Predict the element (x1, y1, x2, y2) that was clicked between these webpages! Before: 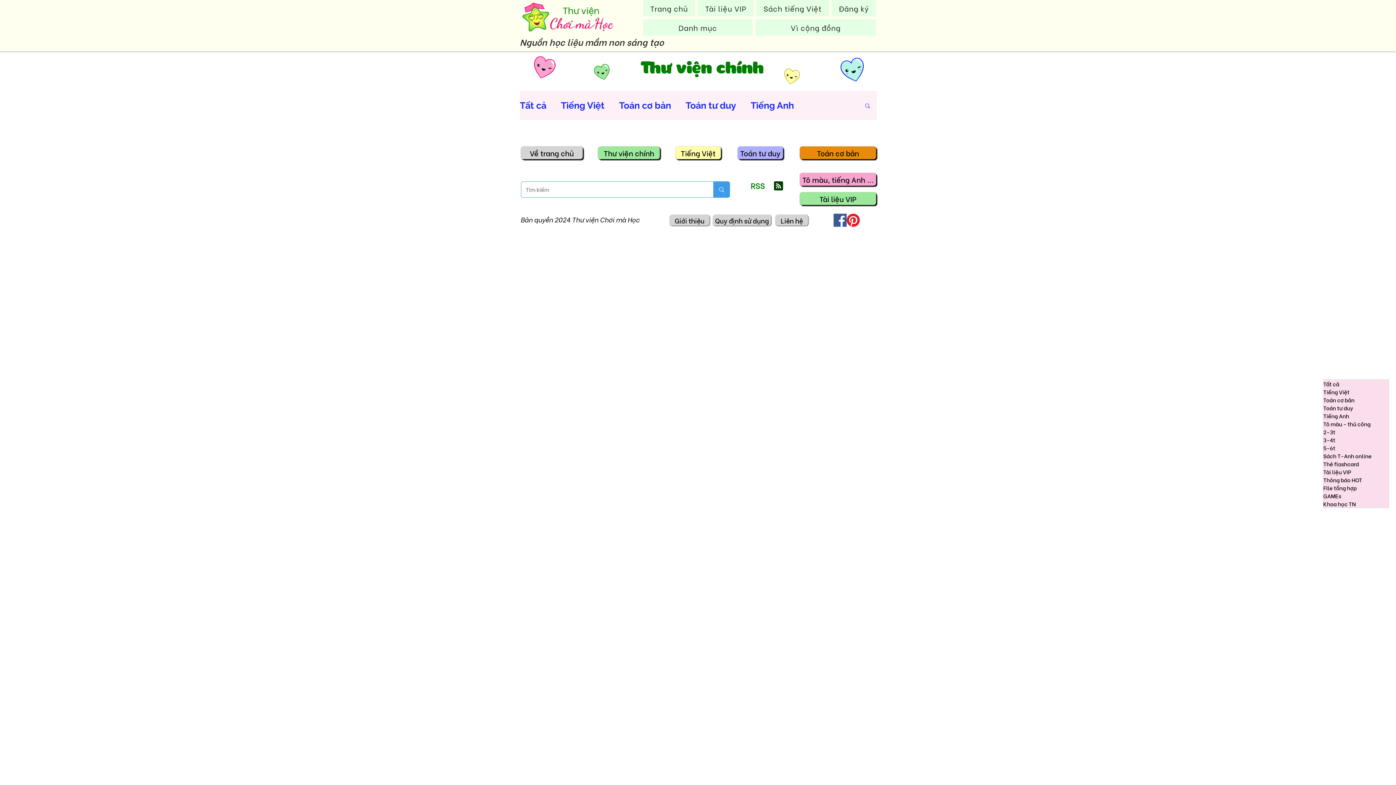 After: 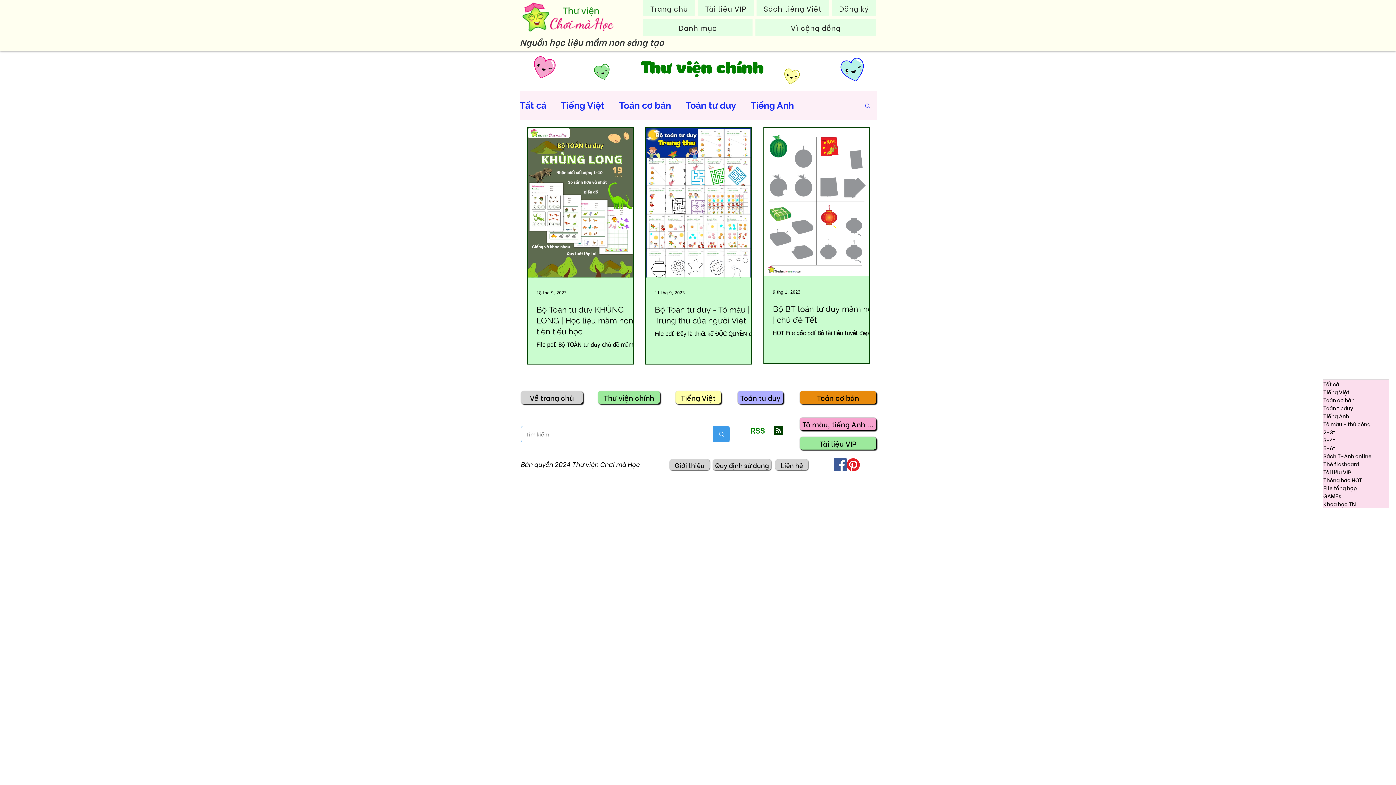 Action: bbox: (1323, 484, 1389, 492) label: FIle tổng hợp